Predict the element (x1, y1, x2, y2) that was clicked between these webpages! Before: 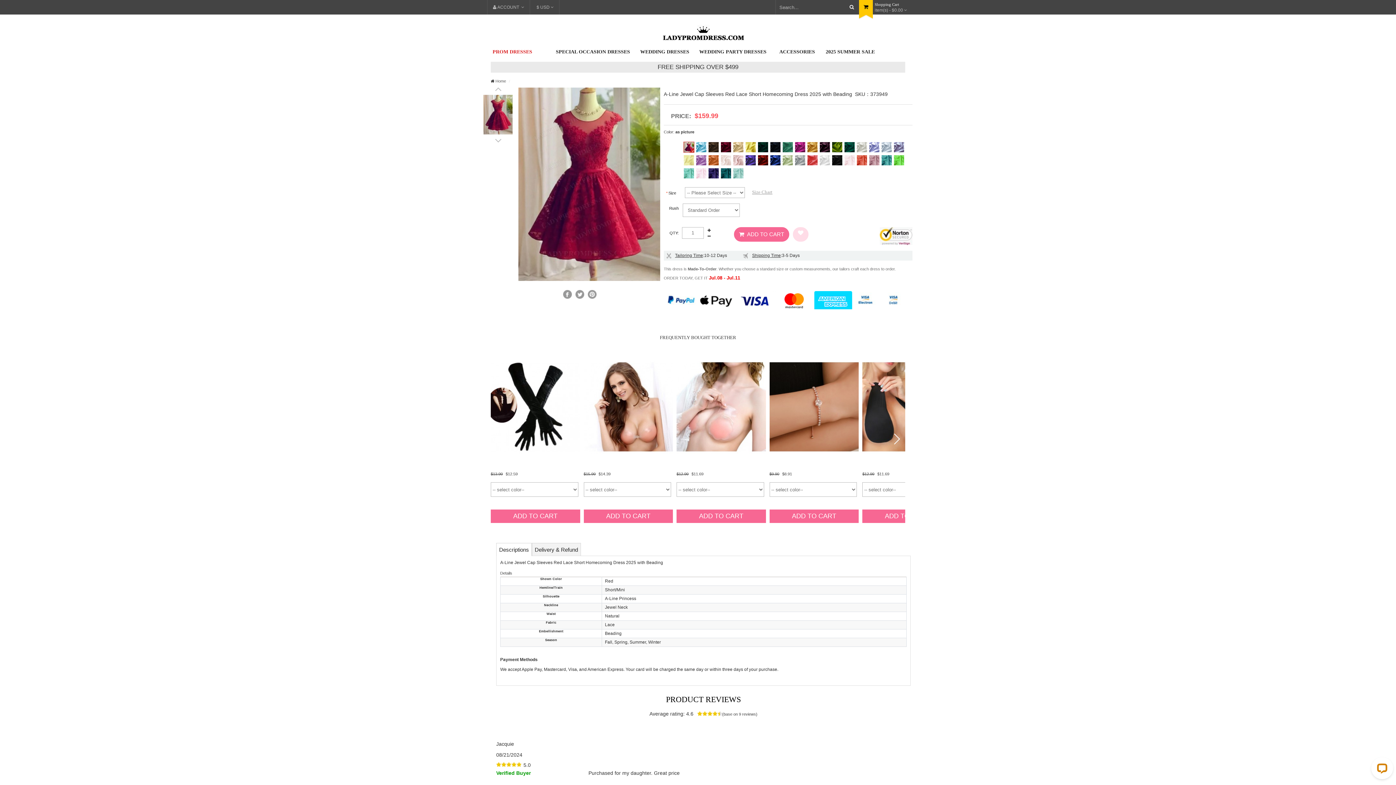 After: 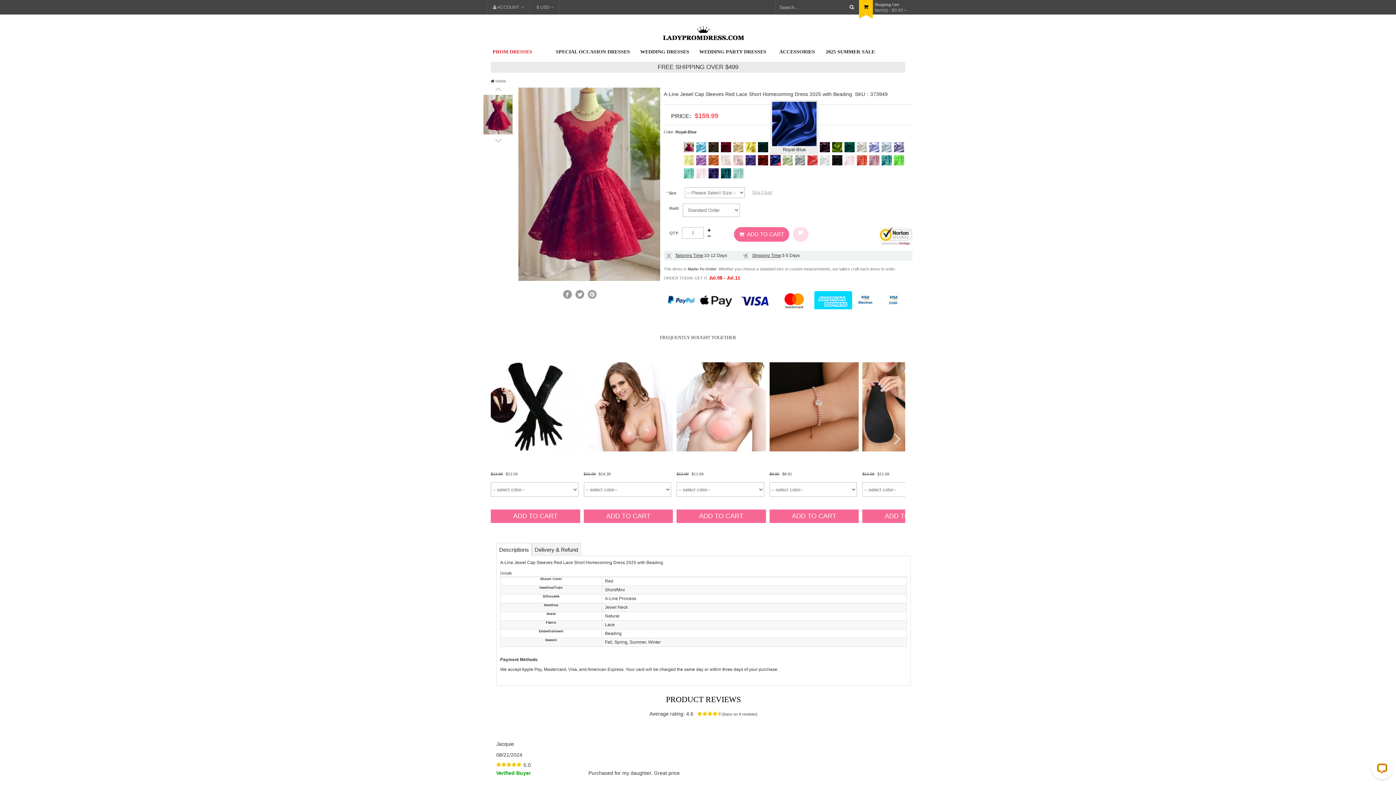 Action: bbox: (770, 155, 782, 165)